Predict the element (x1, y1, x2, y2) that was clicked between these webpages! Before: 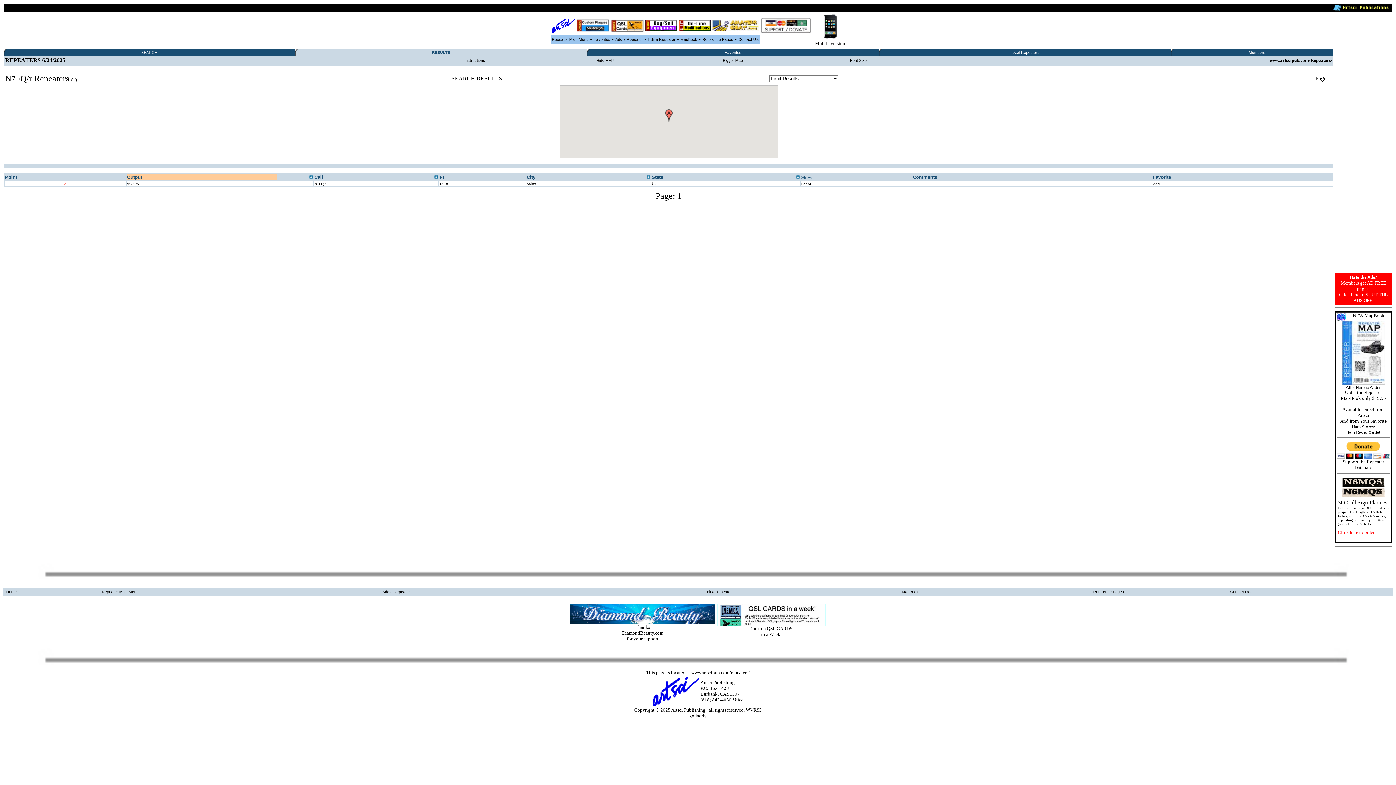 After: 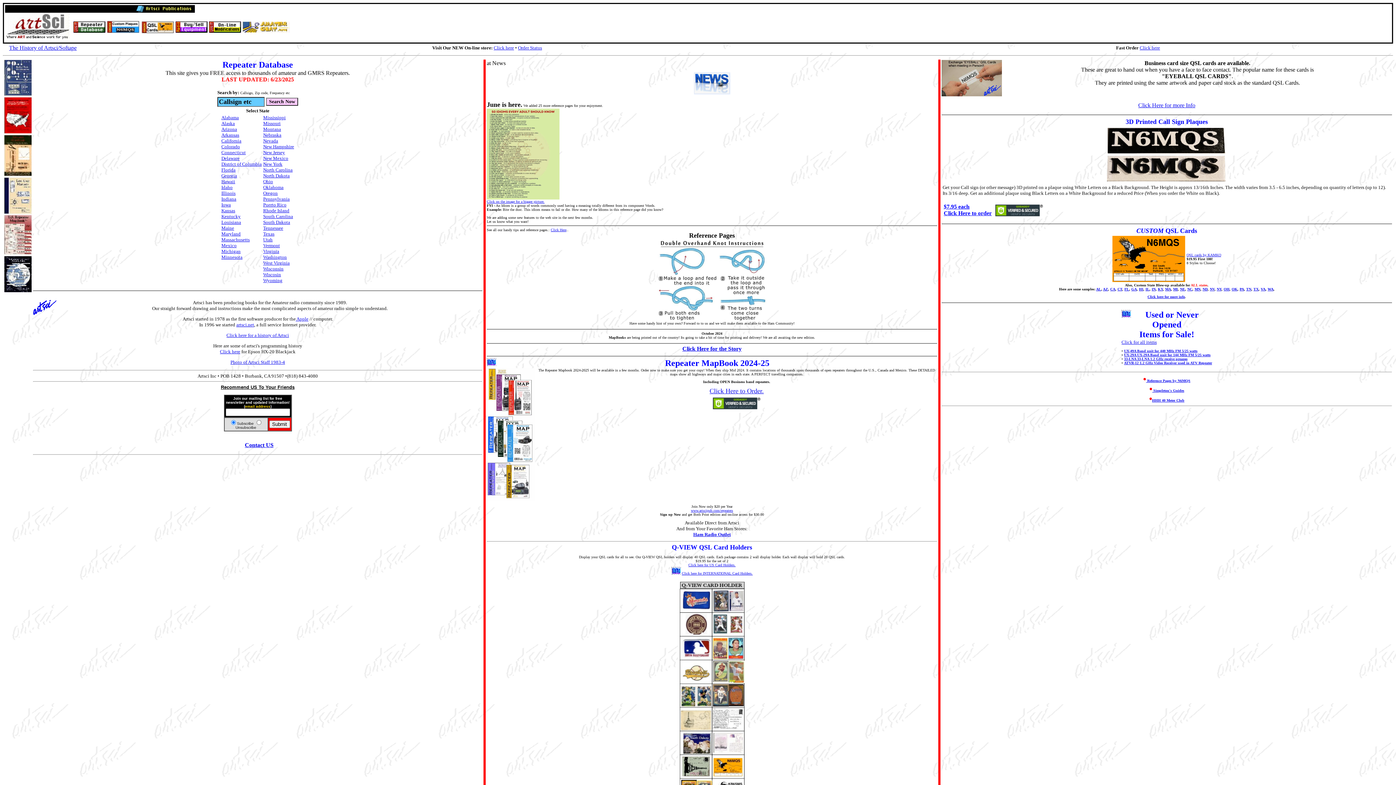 Action: label: Home bbox: (6, 589, 16, 594)